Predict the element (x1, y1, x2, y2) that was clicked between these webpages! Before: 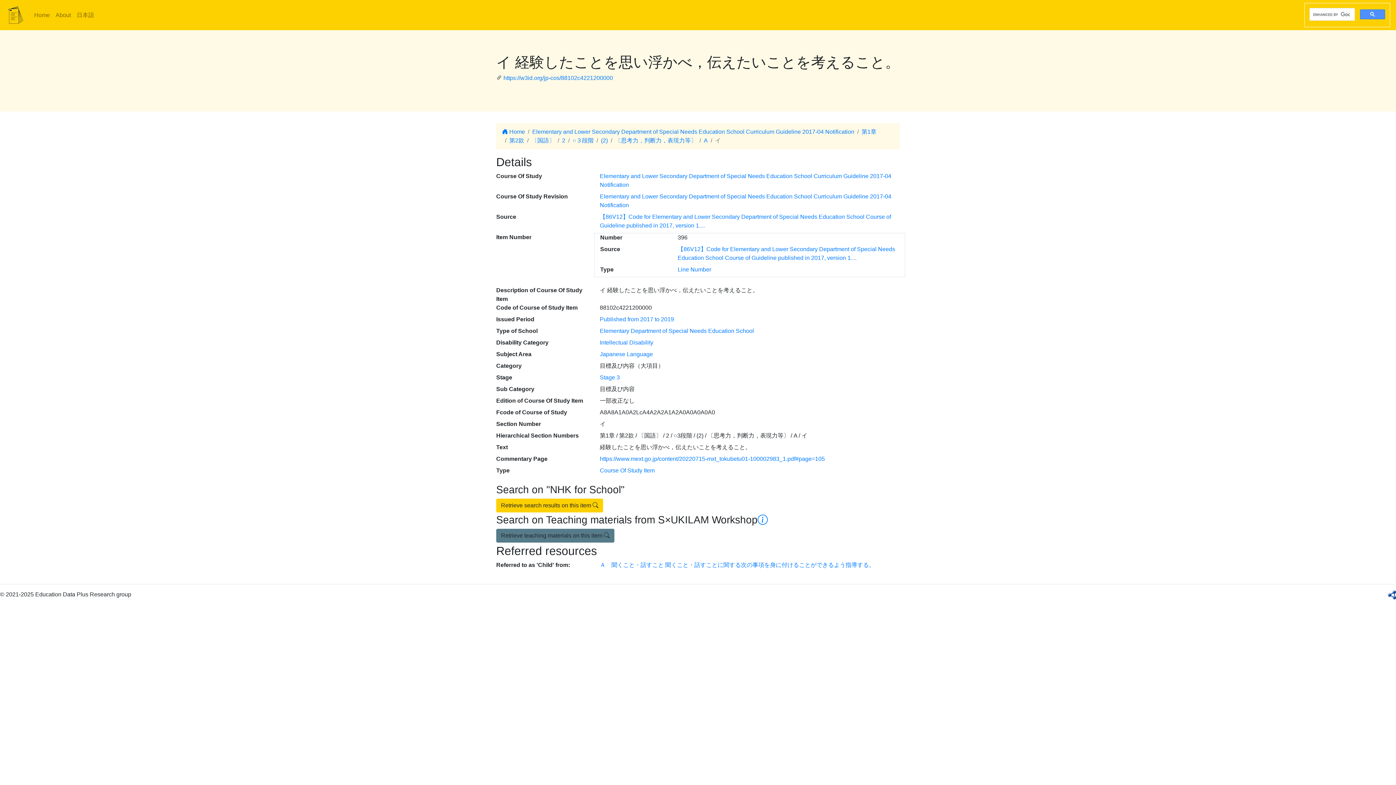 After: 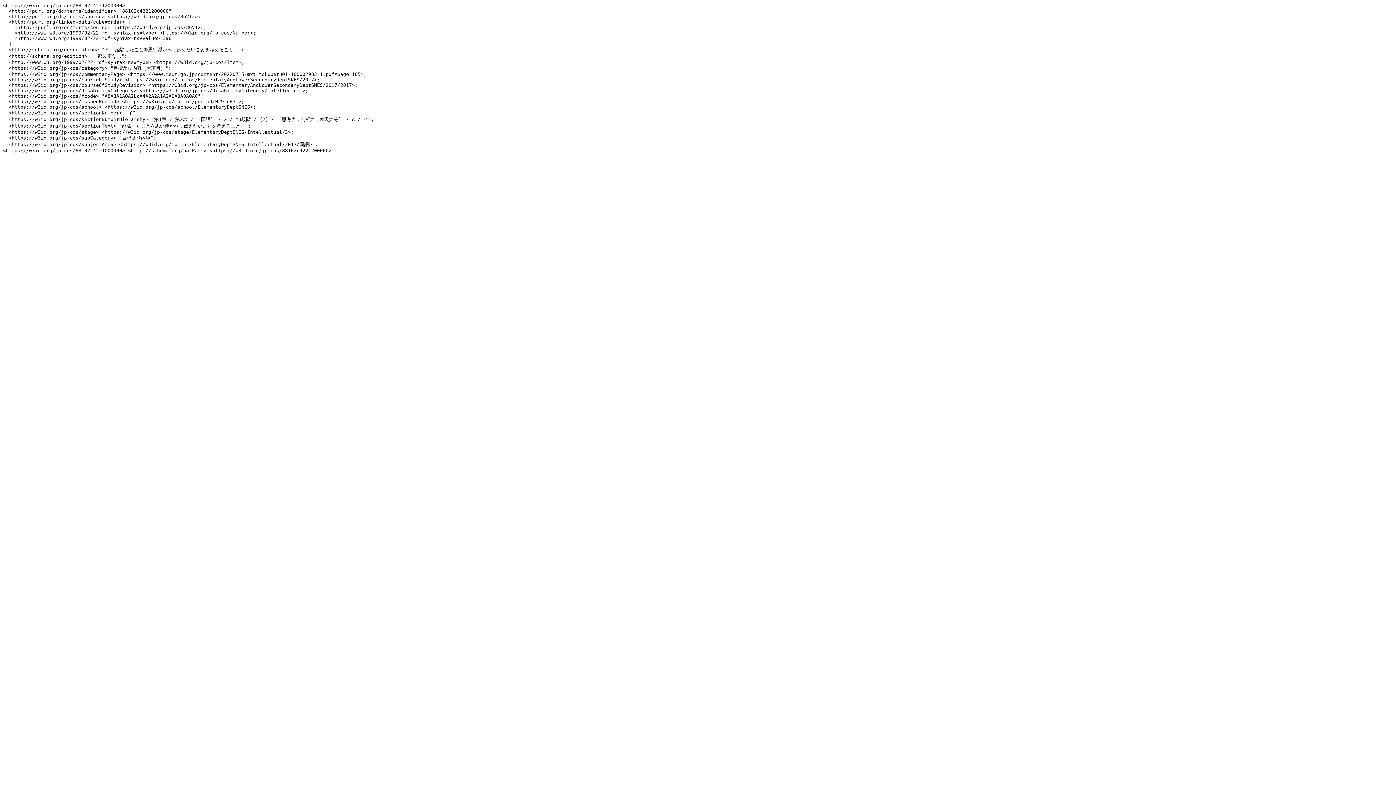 Action: bbox: (1388, 591, 1396, 597)